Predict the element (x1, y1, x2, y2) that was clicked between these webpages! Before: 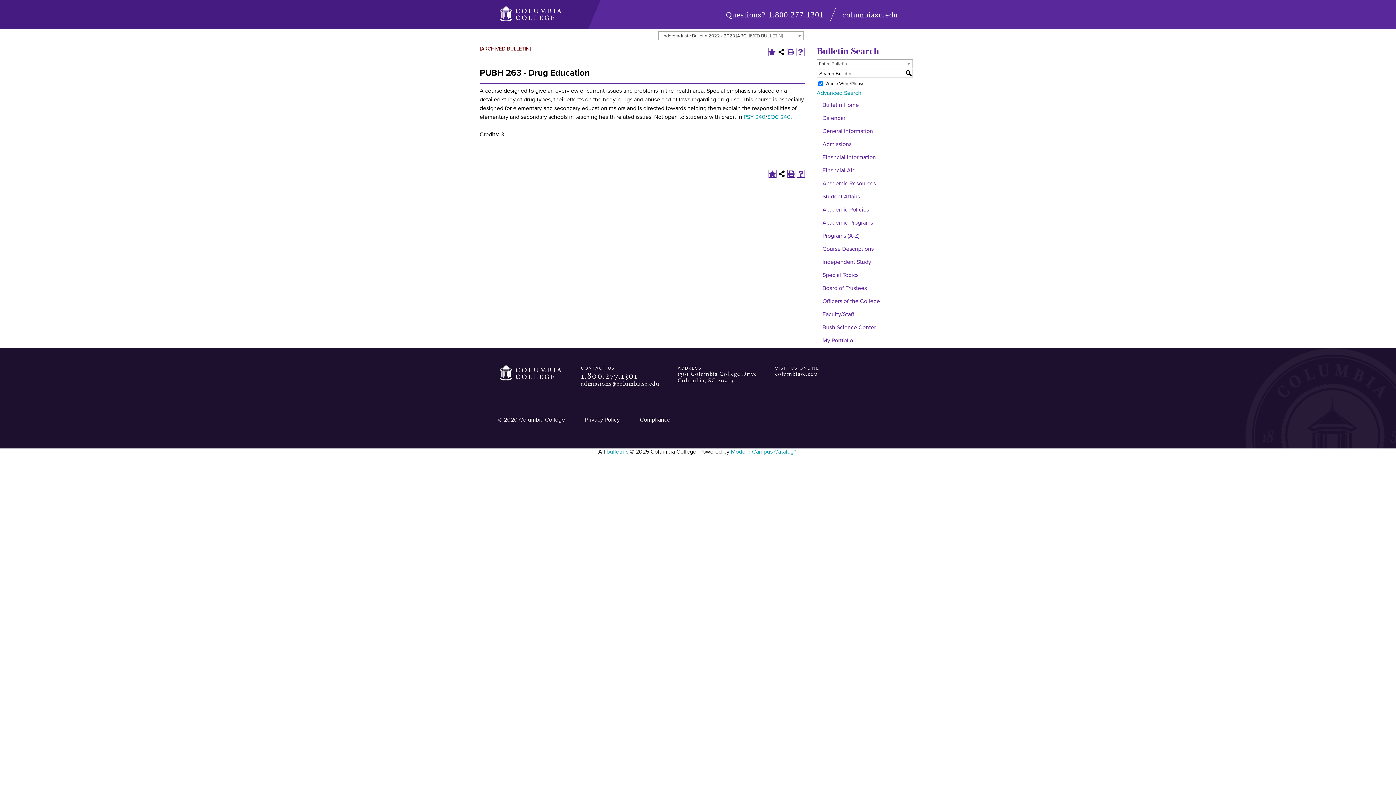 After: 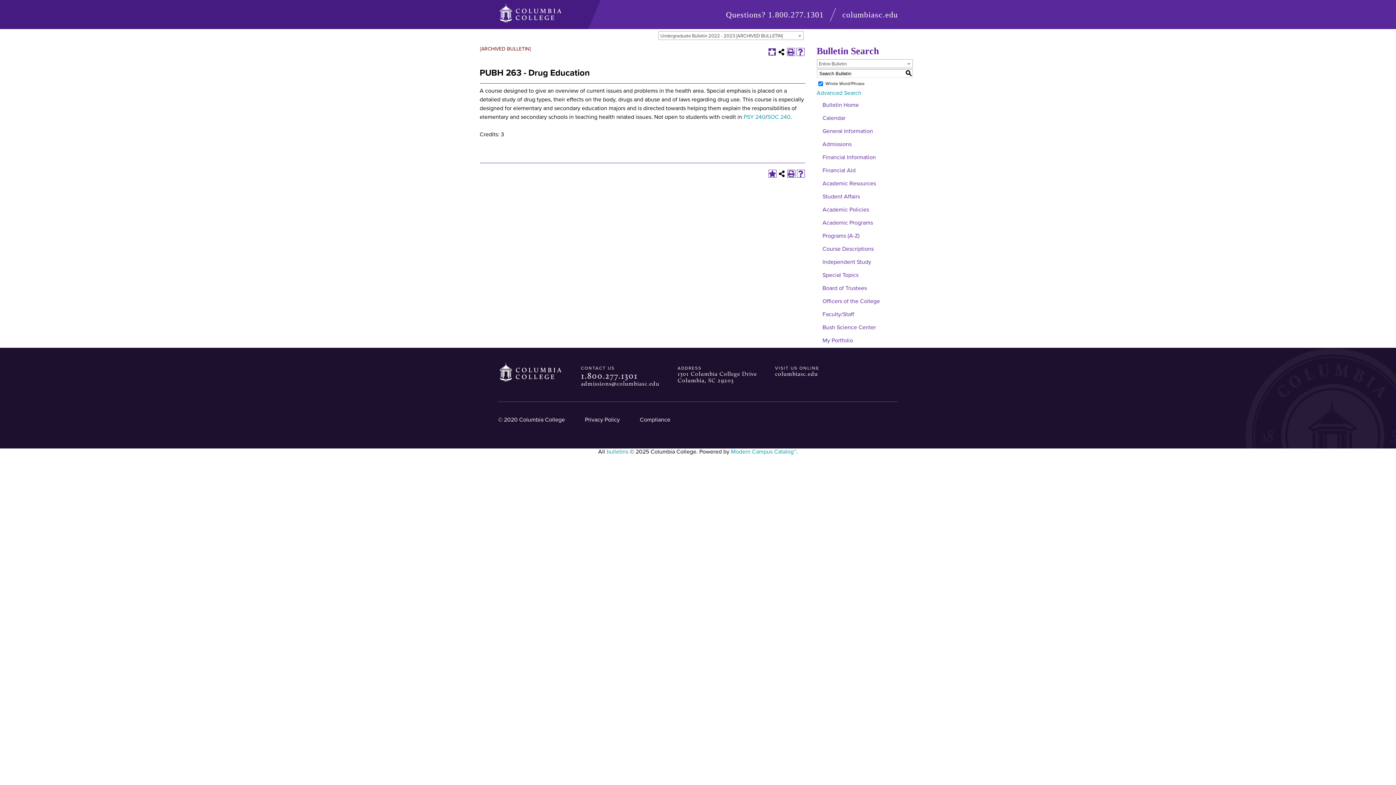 Action: bbox: (768, 48, 776, 56) label: Add to My Favorites (opens a new window)